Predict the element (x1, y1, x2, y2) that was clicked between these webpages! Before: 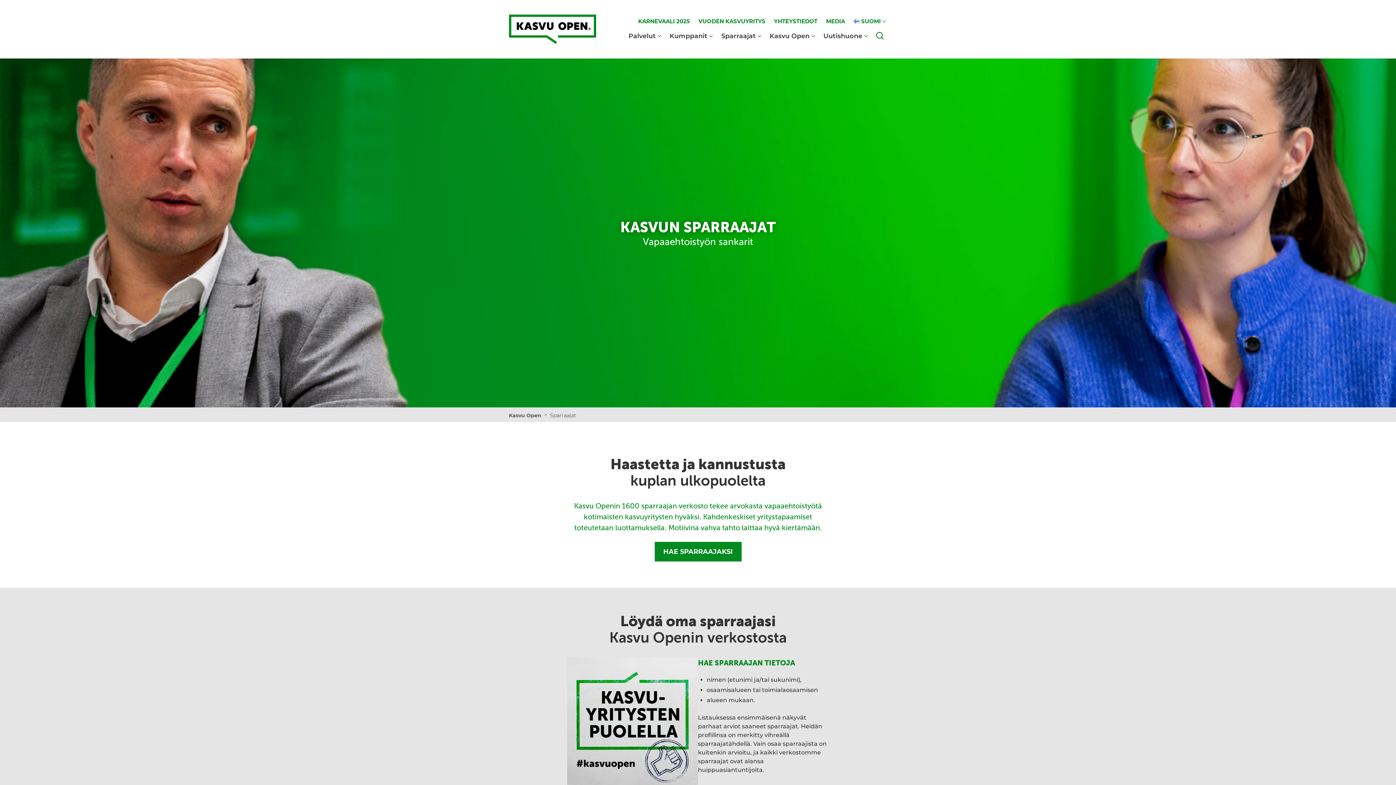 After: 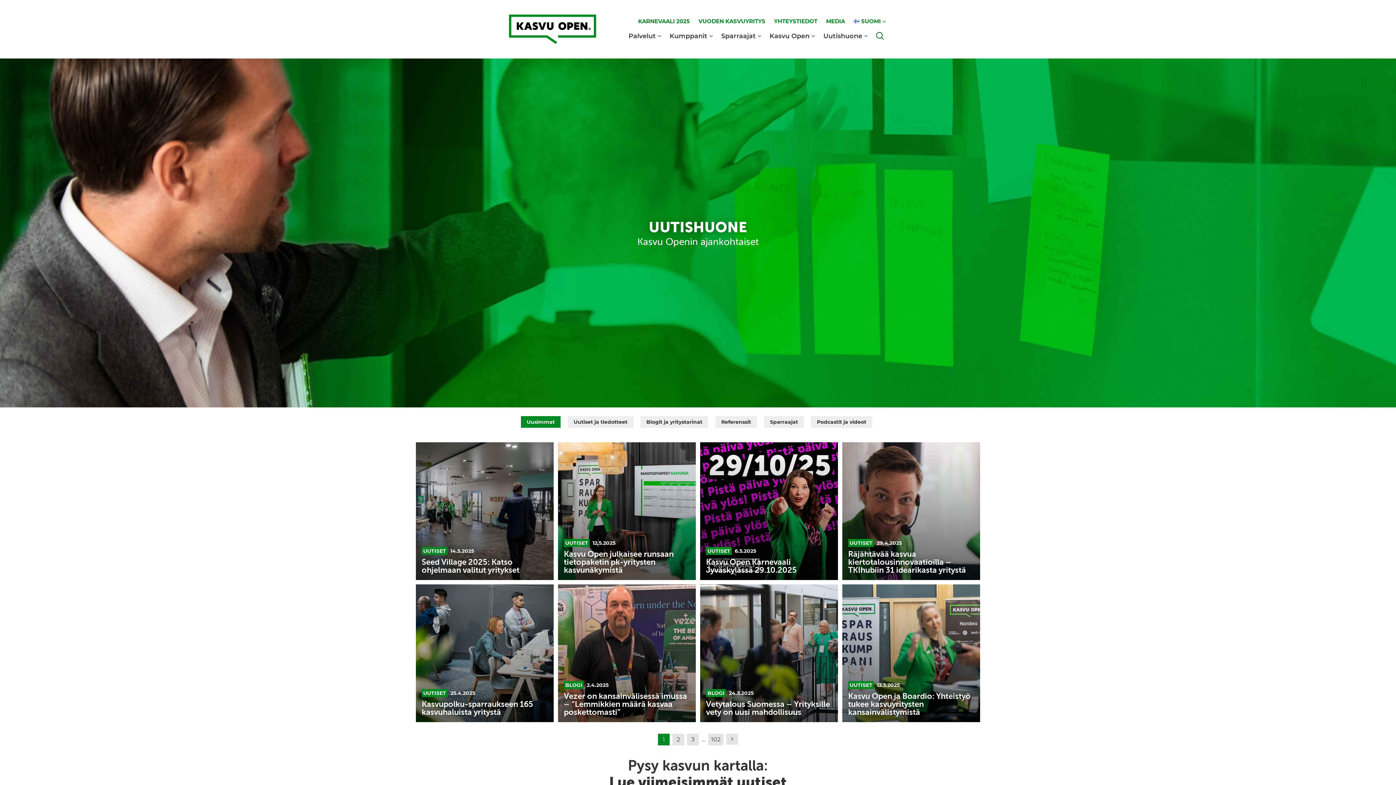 Action: label: Uutishuone bbox: (823, 31, 862, 40)